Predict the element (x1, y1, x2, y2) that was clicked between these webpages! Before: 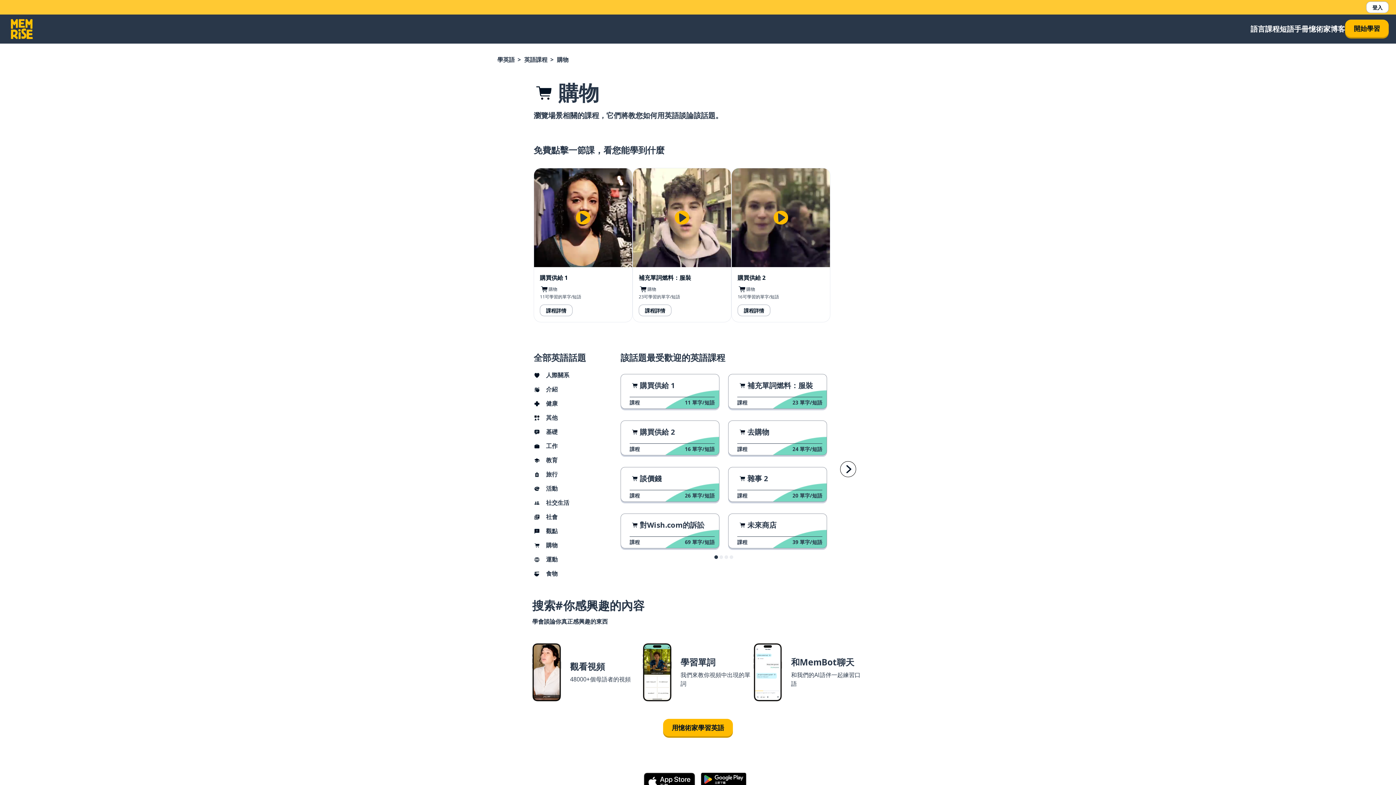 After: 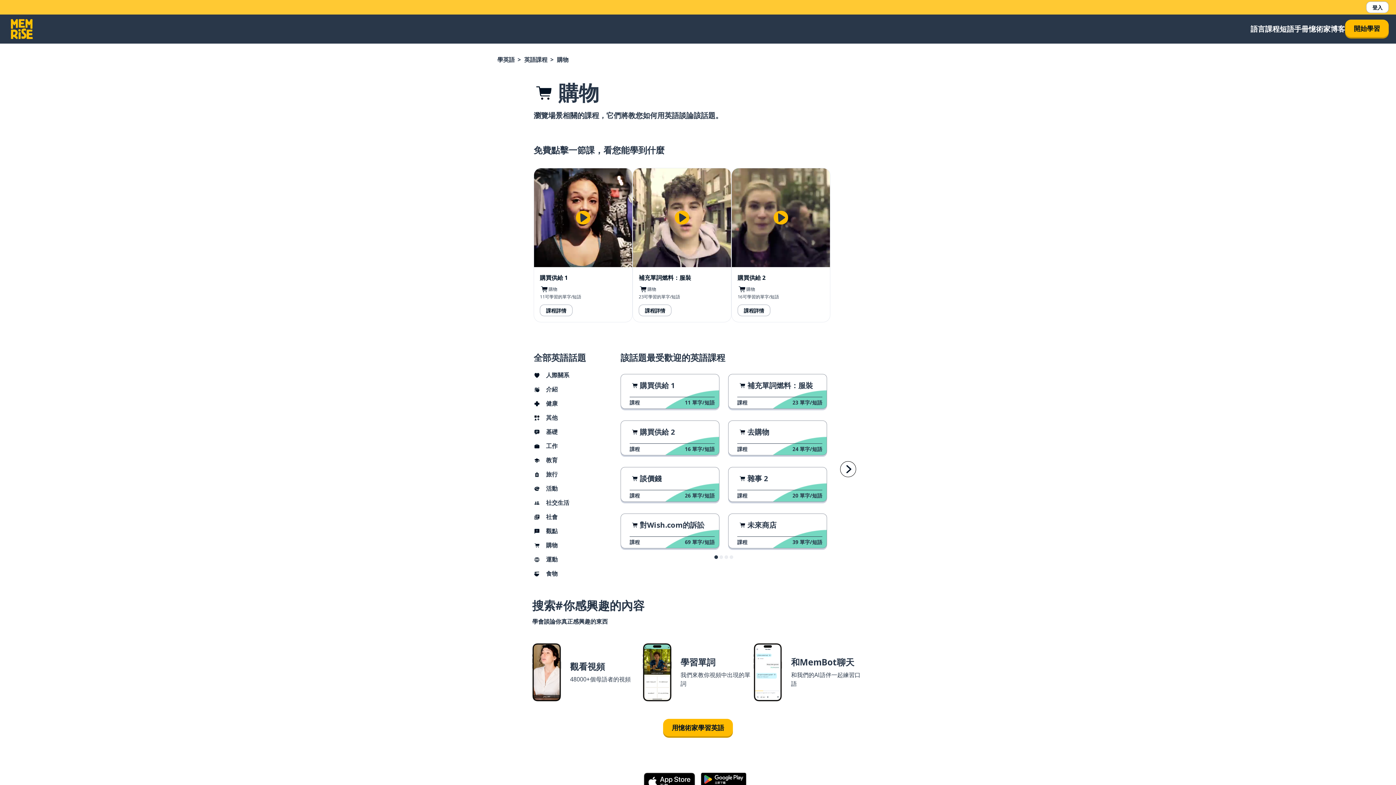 Action: label: slide item 1 bbox: (714, 555, 718, 559)